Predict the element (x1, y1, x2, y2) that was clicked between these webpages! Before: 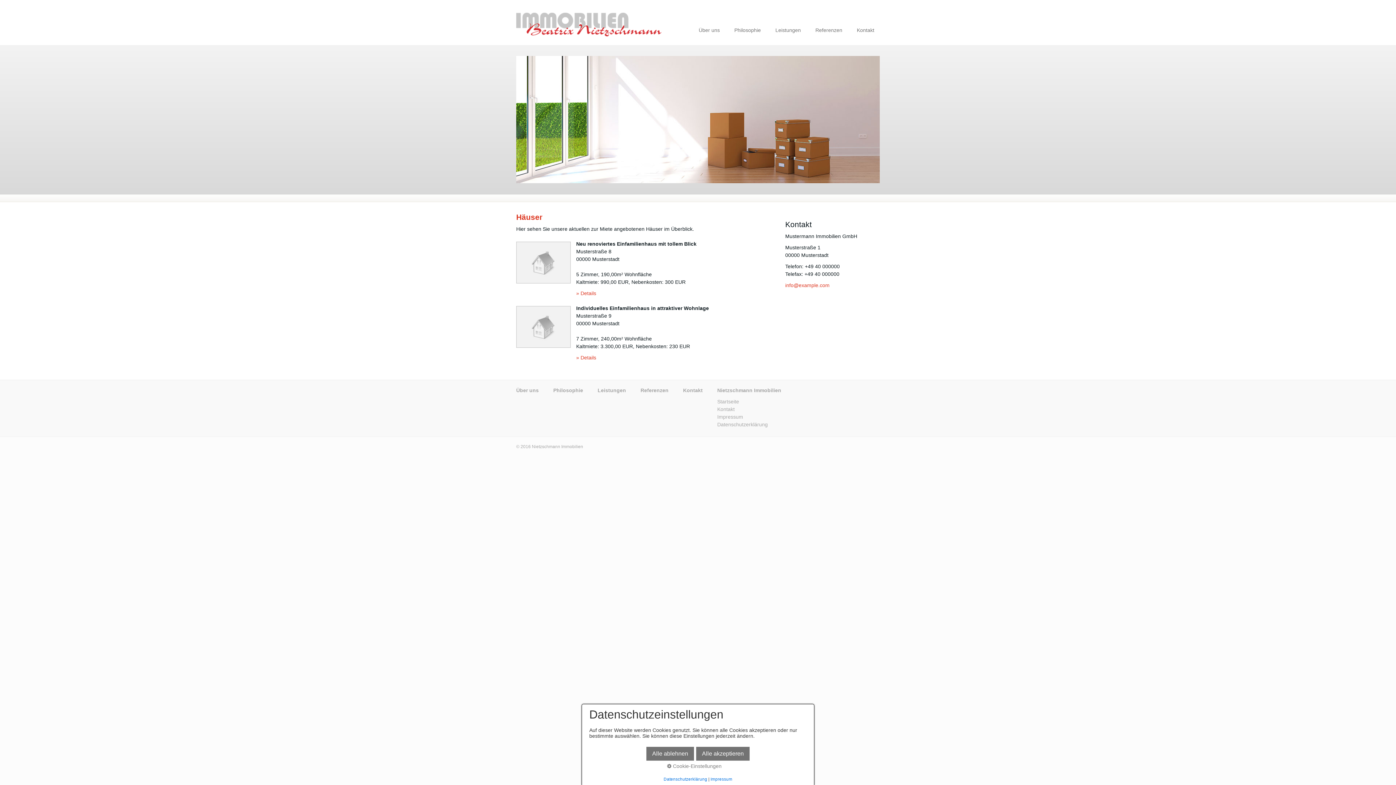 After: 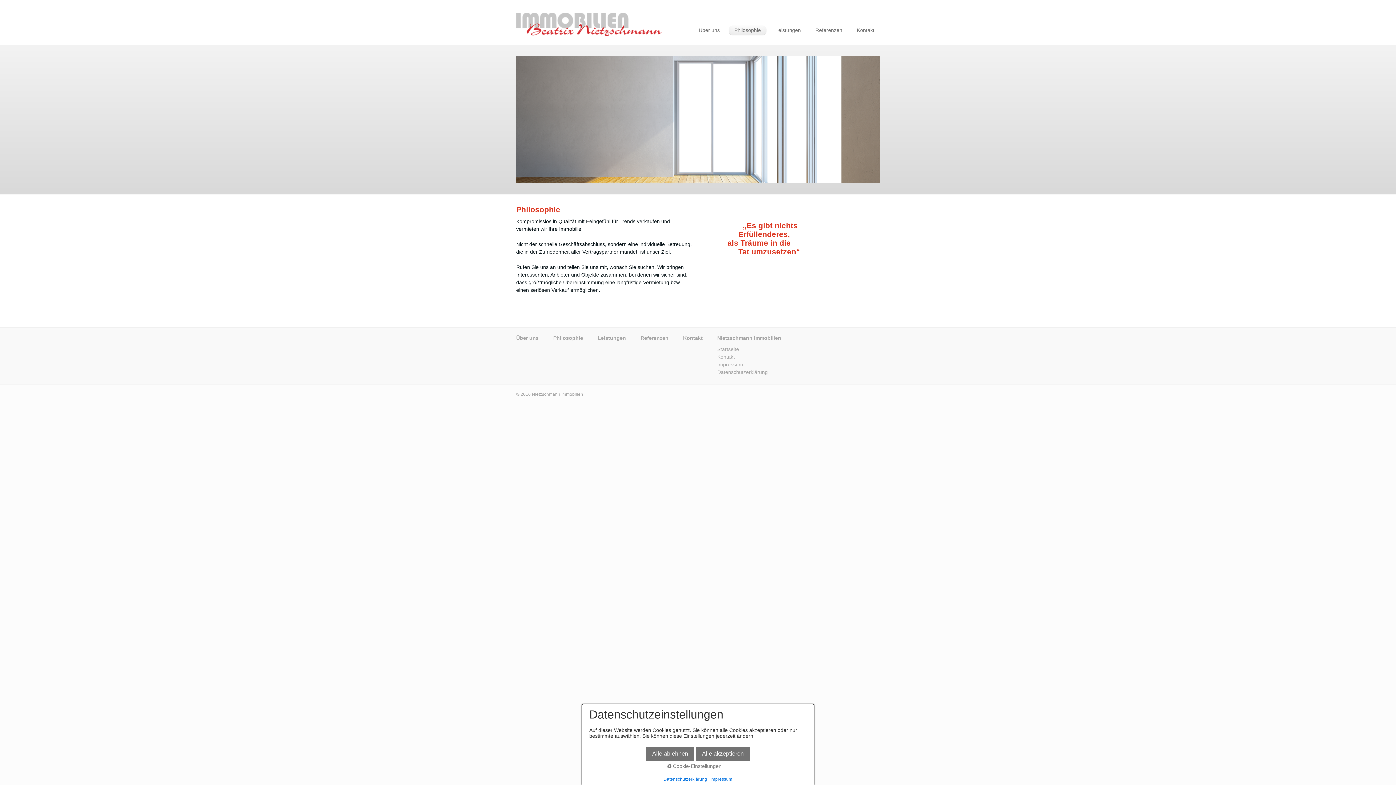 Action: label: Philosophie bbox: (729, 25, 766, 34)